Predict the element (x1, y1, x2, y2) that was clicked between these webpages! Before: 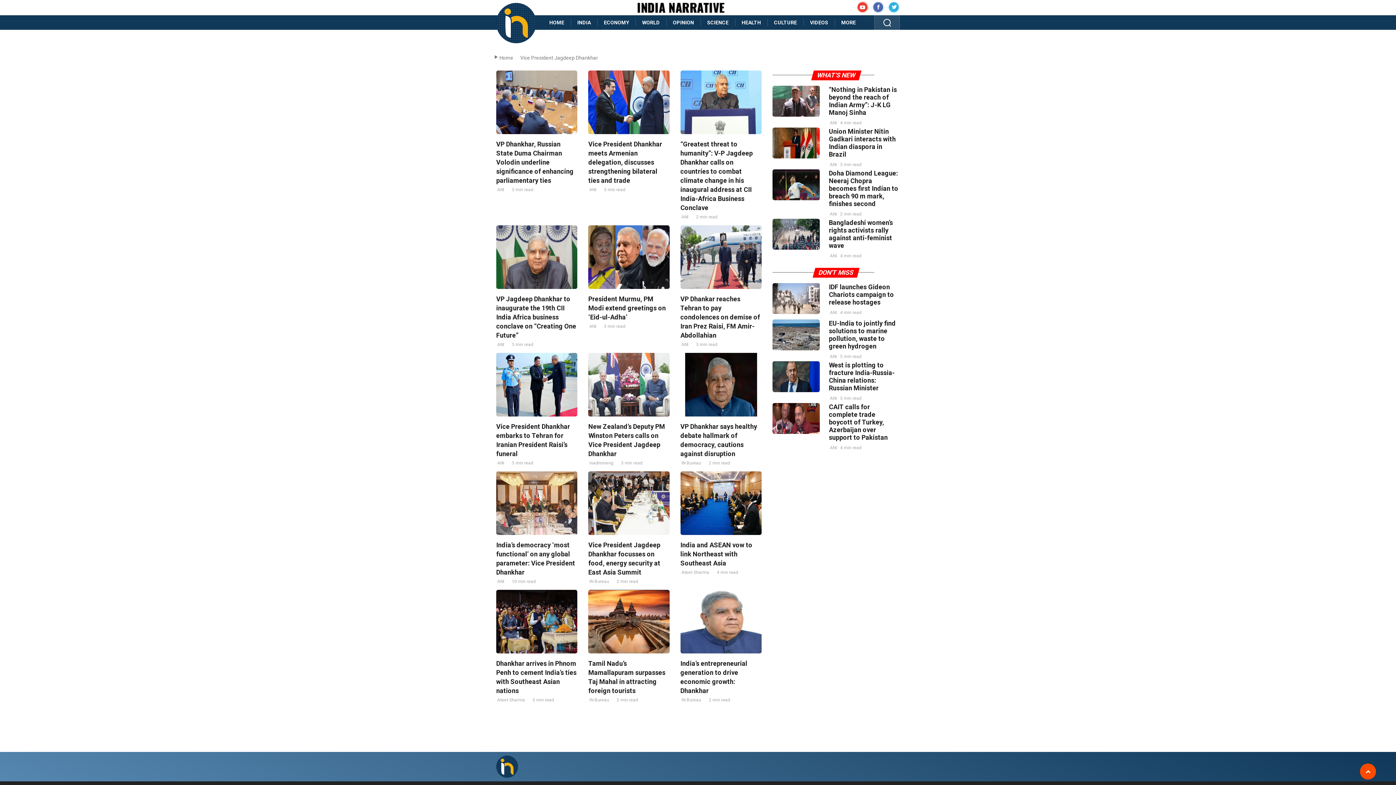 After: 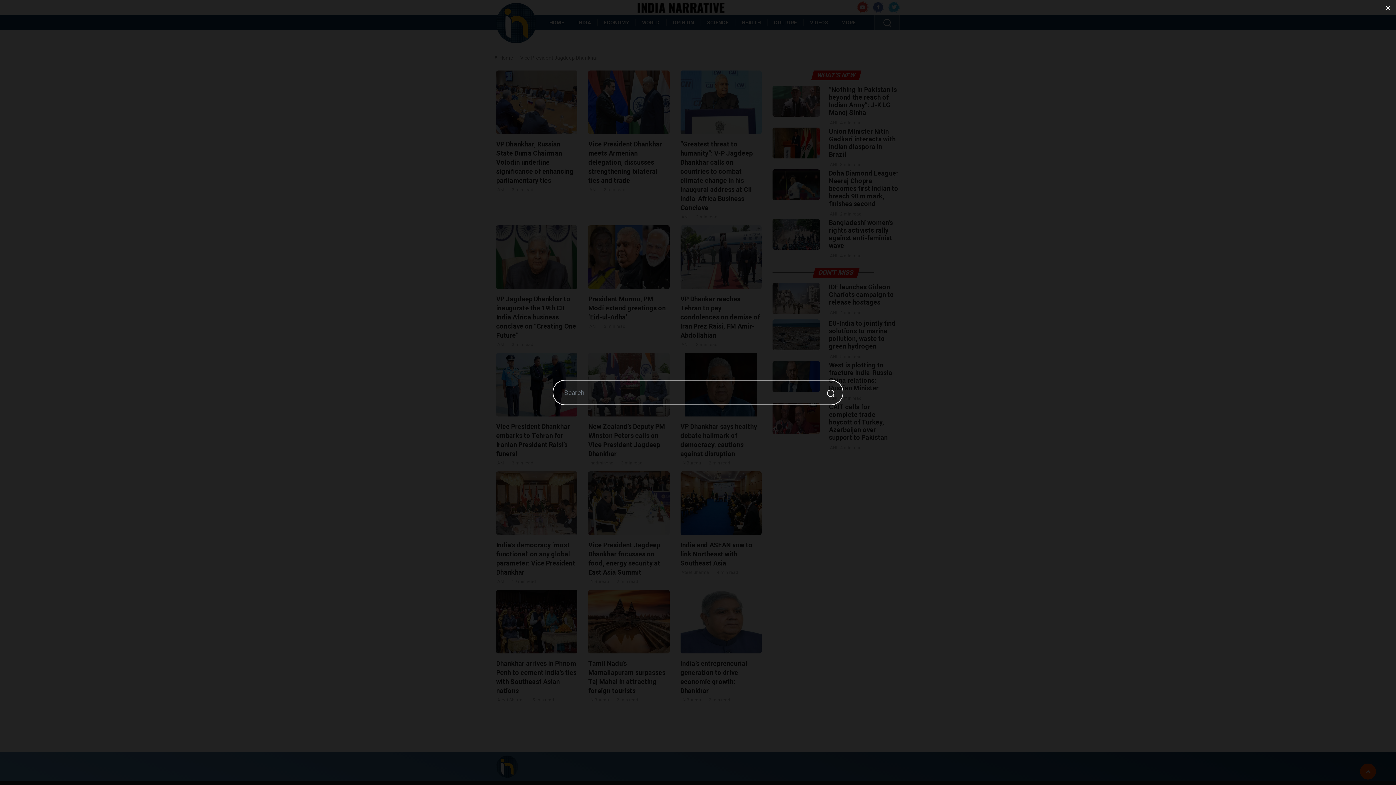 Action: bbox: (874, 15, 899, 29)